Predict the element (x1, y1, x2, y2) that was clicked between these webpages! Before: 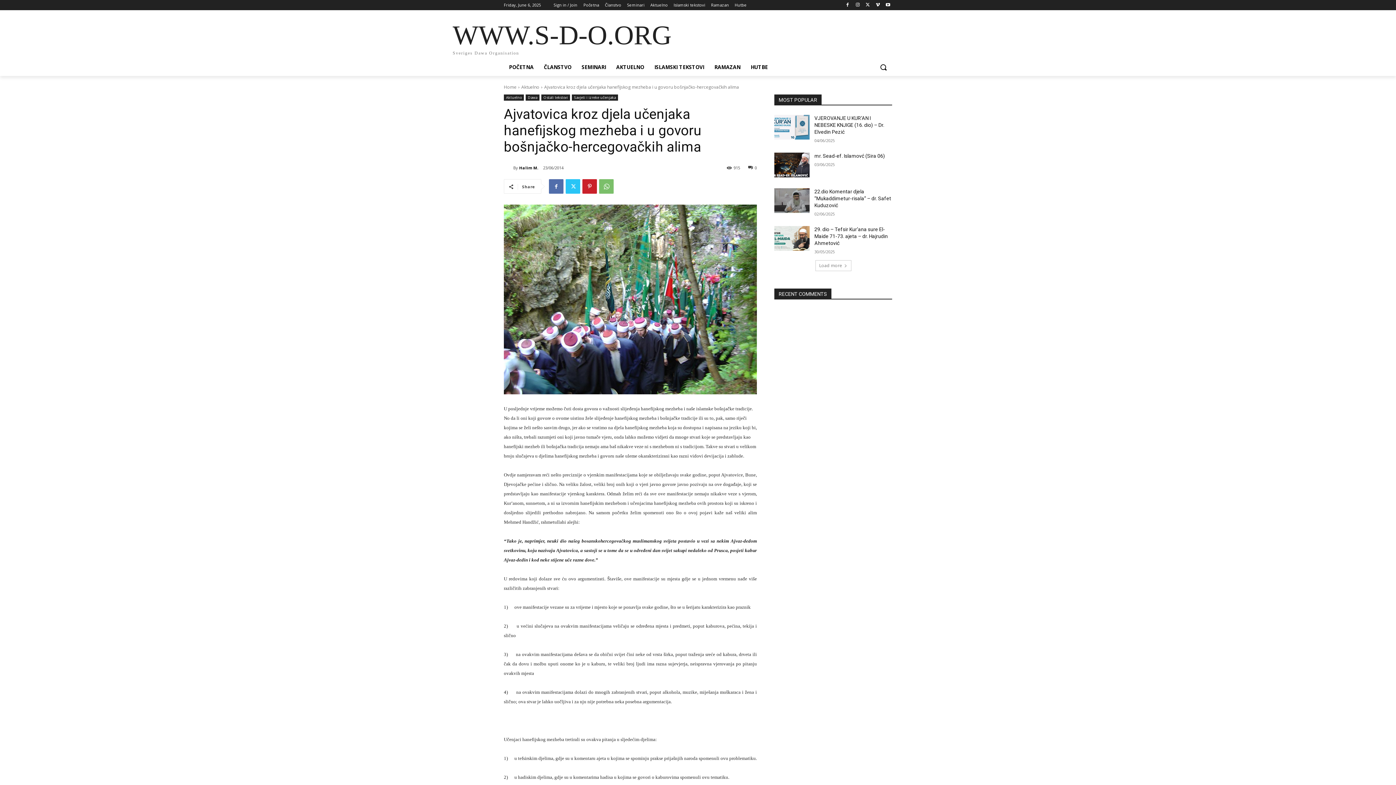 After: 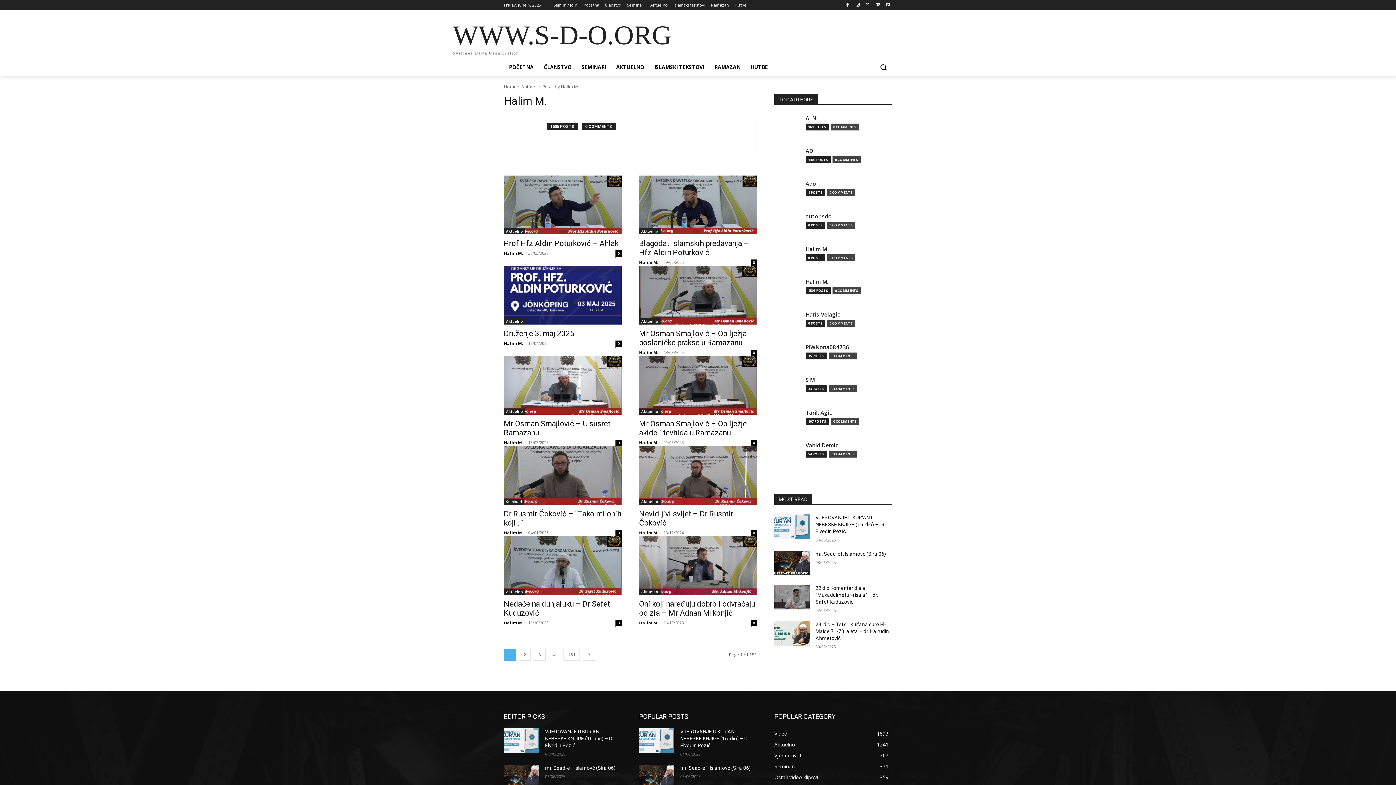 Action: bbox: (519, 162, 538, 173) label: Halim M.